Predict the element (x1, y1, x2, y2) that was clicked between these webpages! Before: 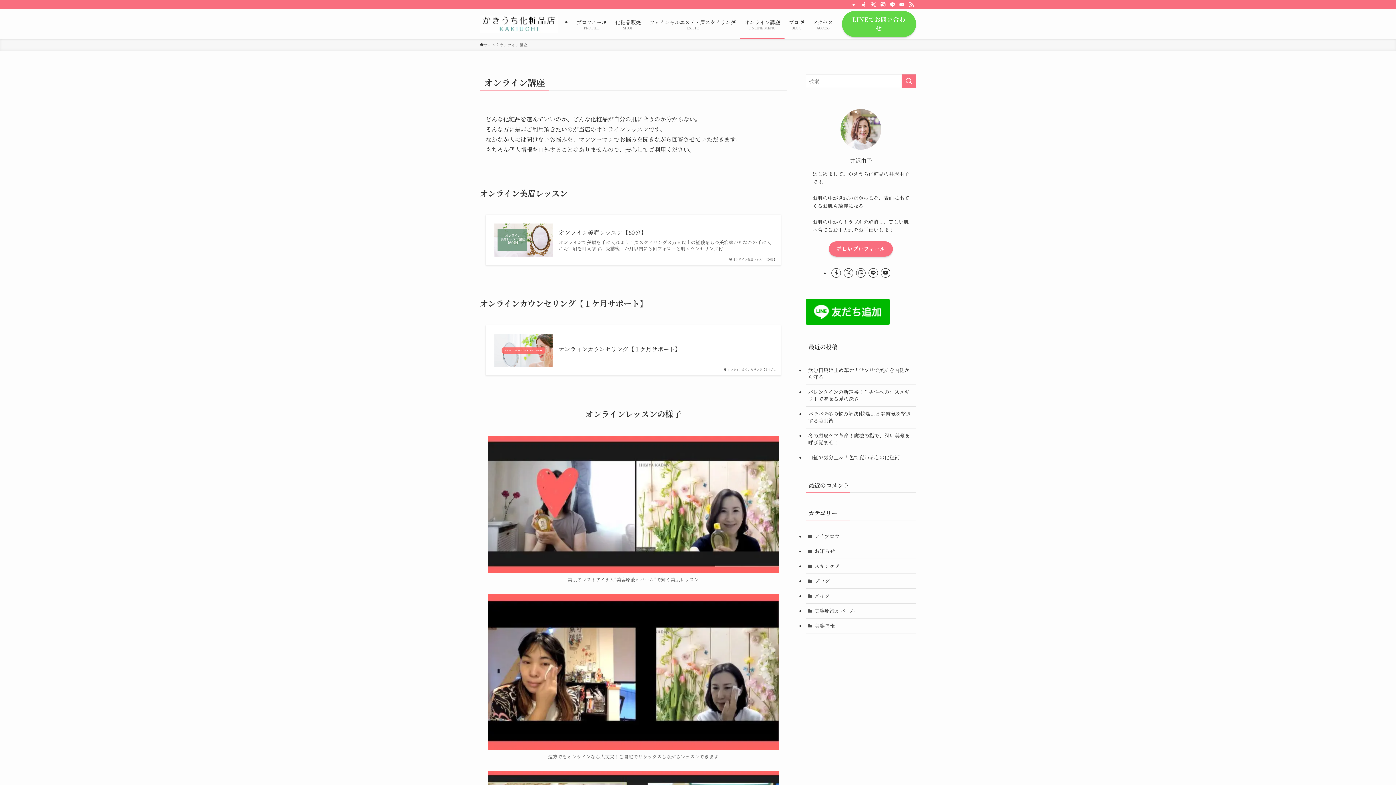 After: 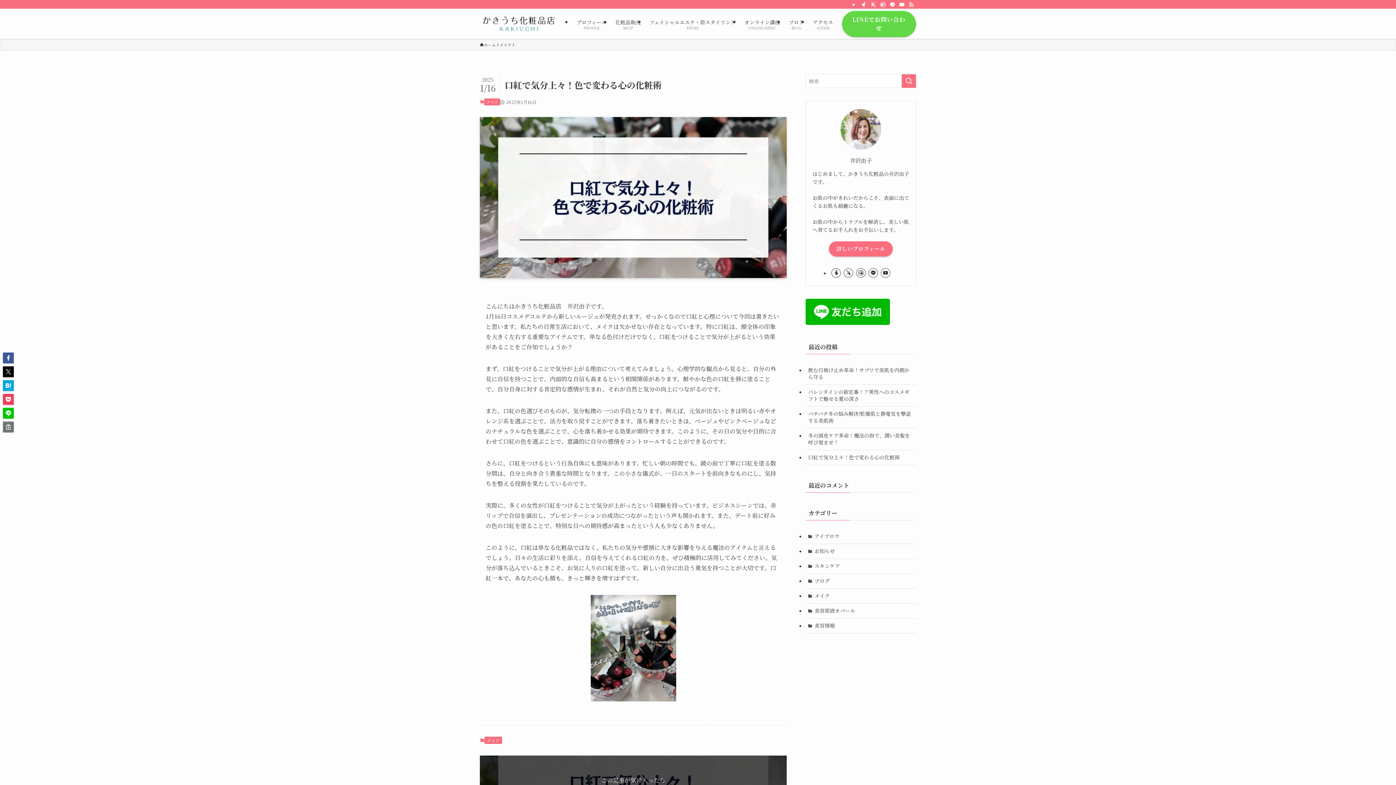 Action: bbox: (805, 450, 916, 464) label: 口紅で気分上々！色で変わる心の化粧術